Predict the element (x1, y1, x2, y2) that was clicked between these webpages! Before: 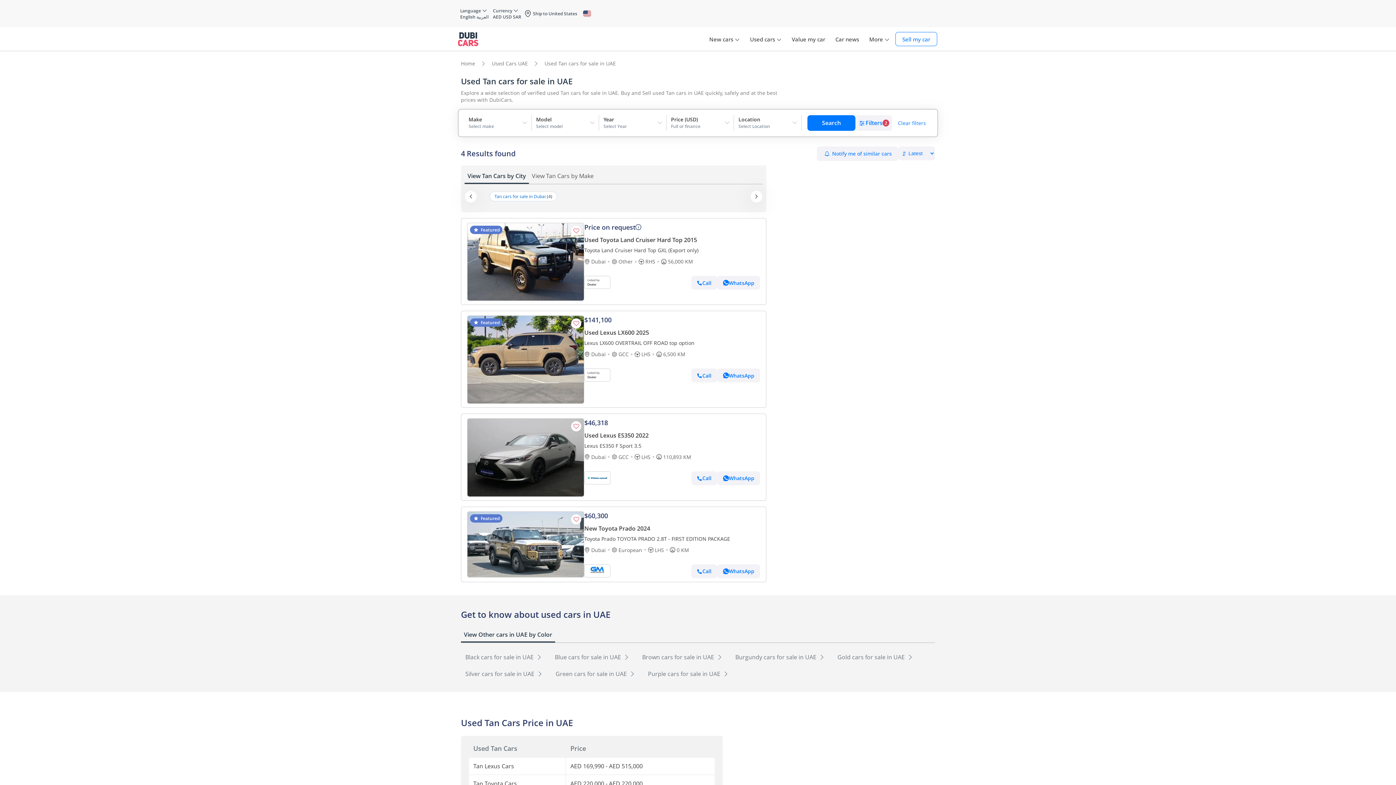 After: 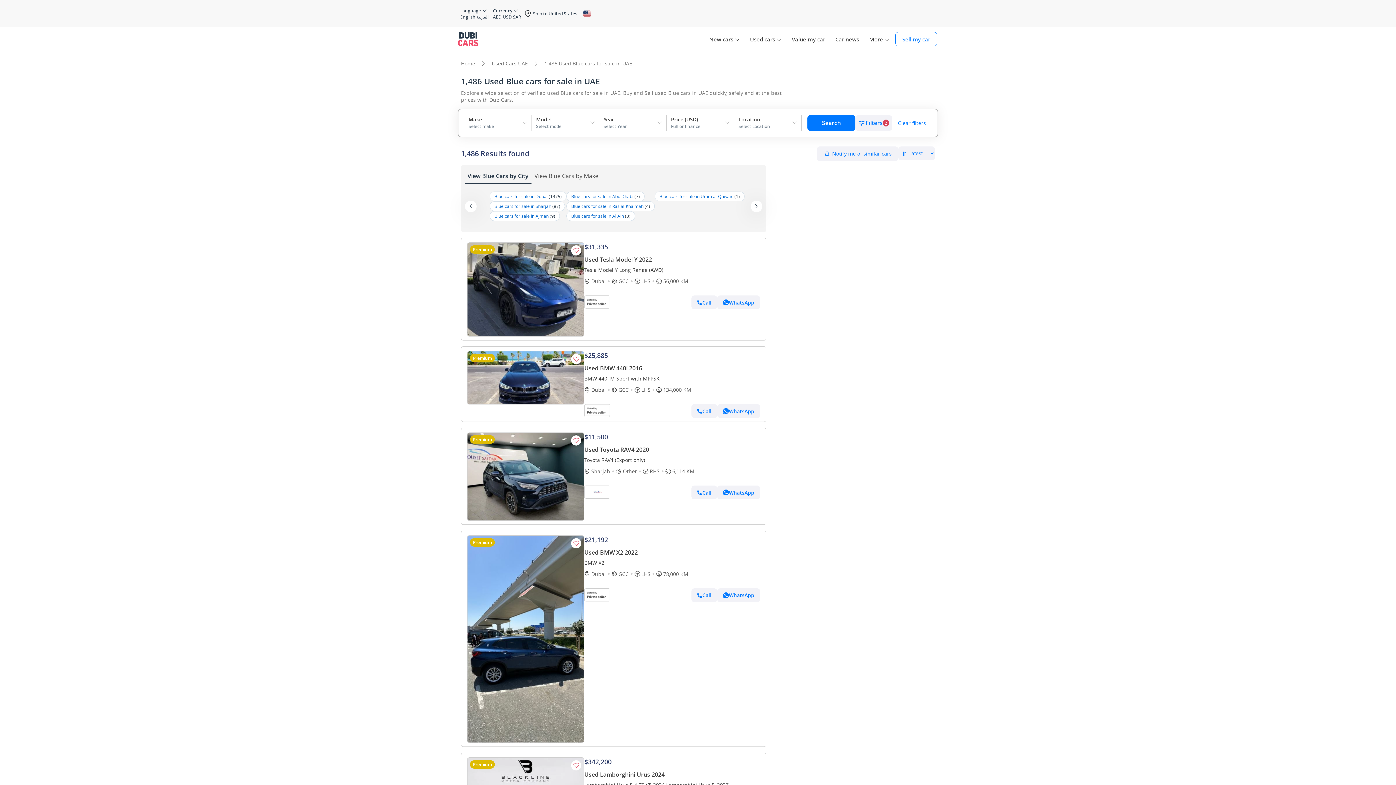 Action: bbox: (550, 649, 636, 665) label: Blue cars for sale in UAE 